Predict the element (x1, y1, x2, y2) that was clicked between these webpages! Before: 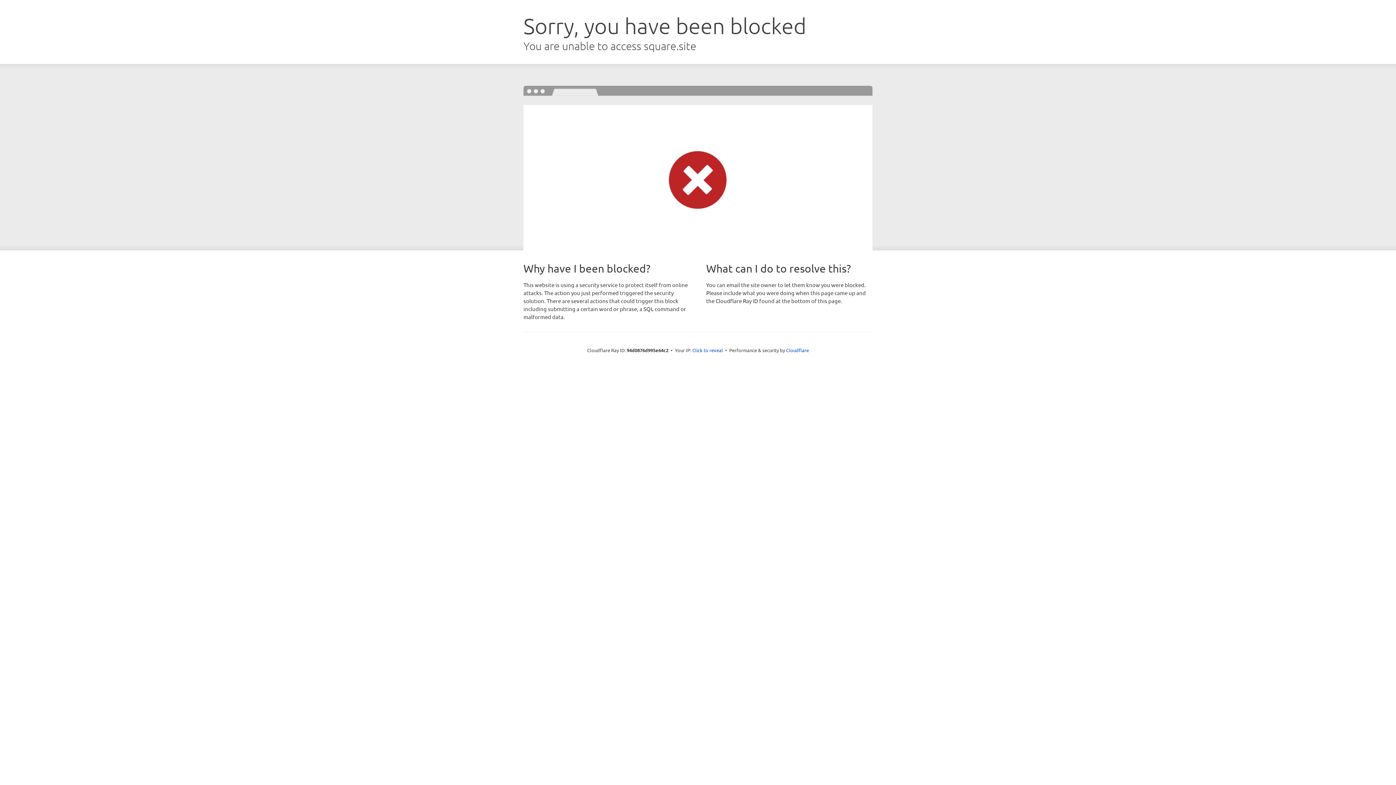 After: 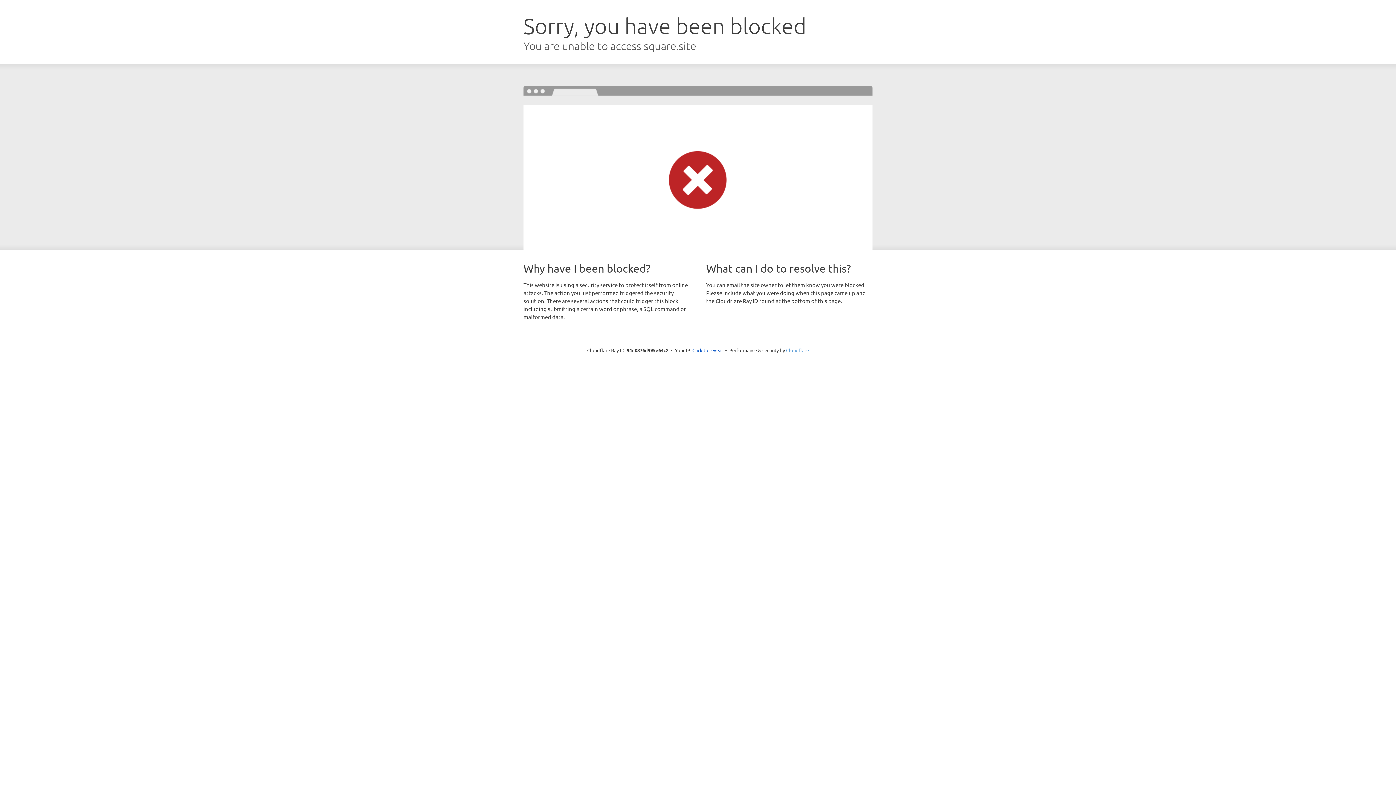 Action: bbox: (786, 347, 809, 353) label: Cloudflare